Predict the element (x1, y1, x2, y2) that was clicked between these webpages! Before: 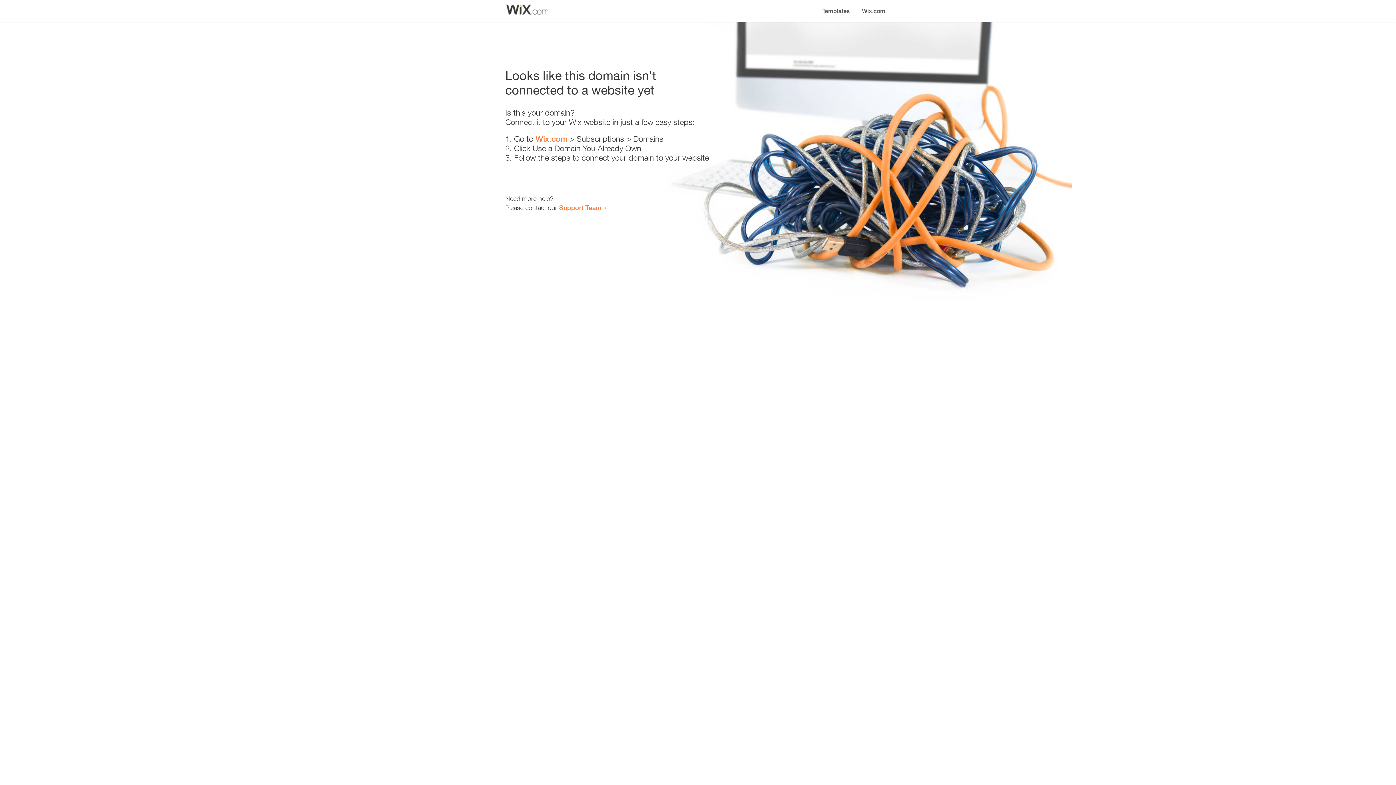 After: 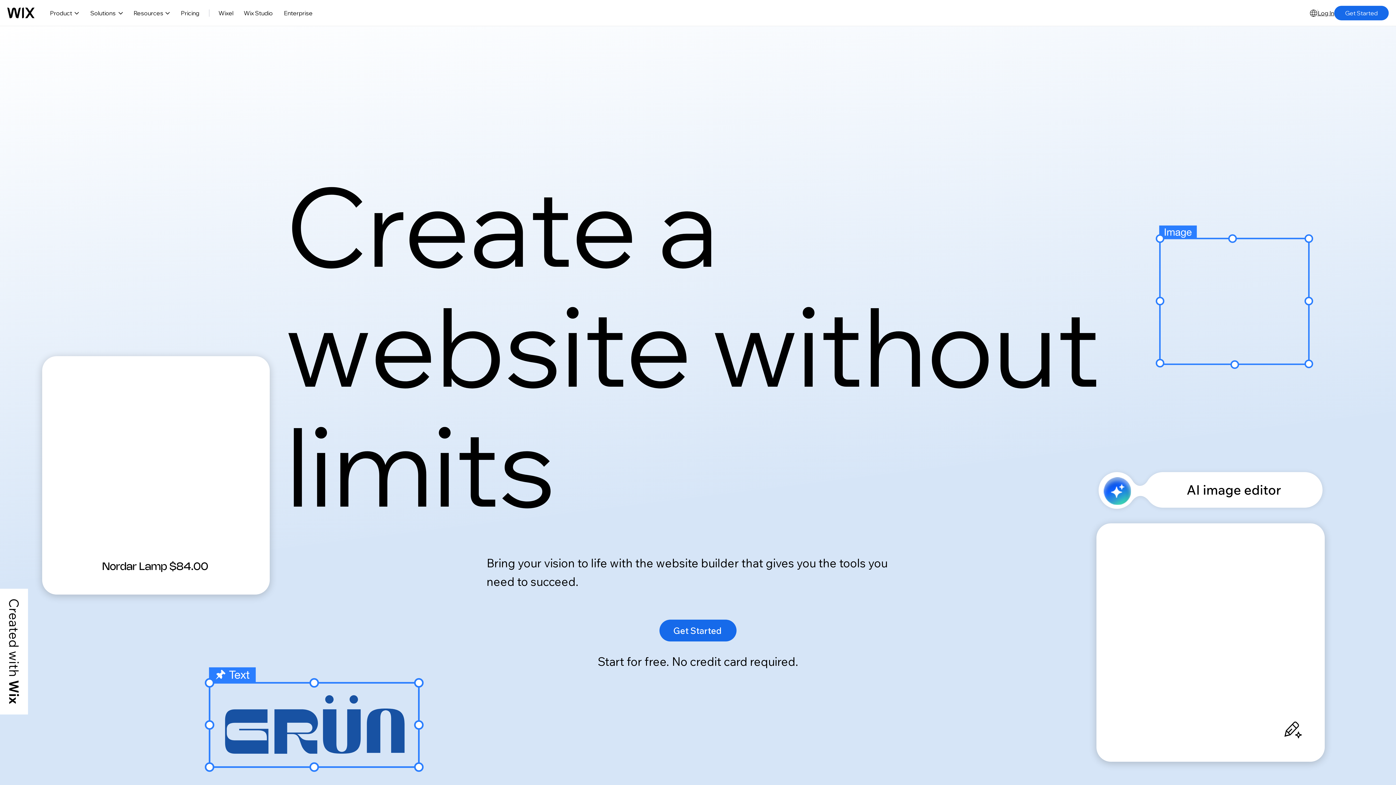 Action: label: Wix.com bbox: (535, 134, 567, 143)